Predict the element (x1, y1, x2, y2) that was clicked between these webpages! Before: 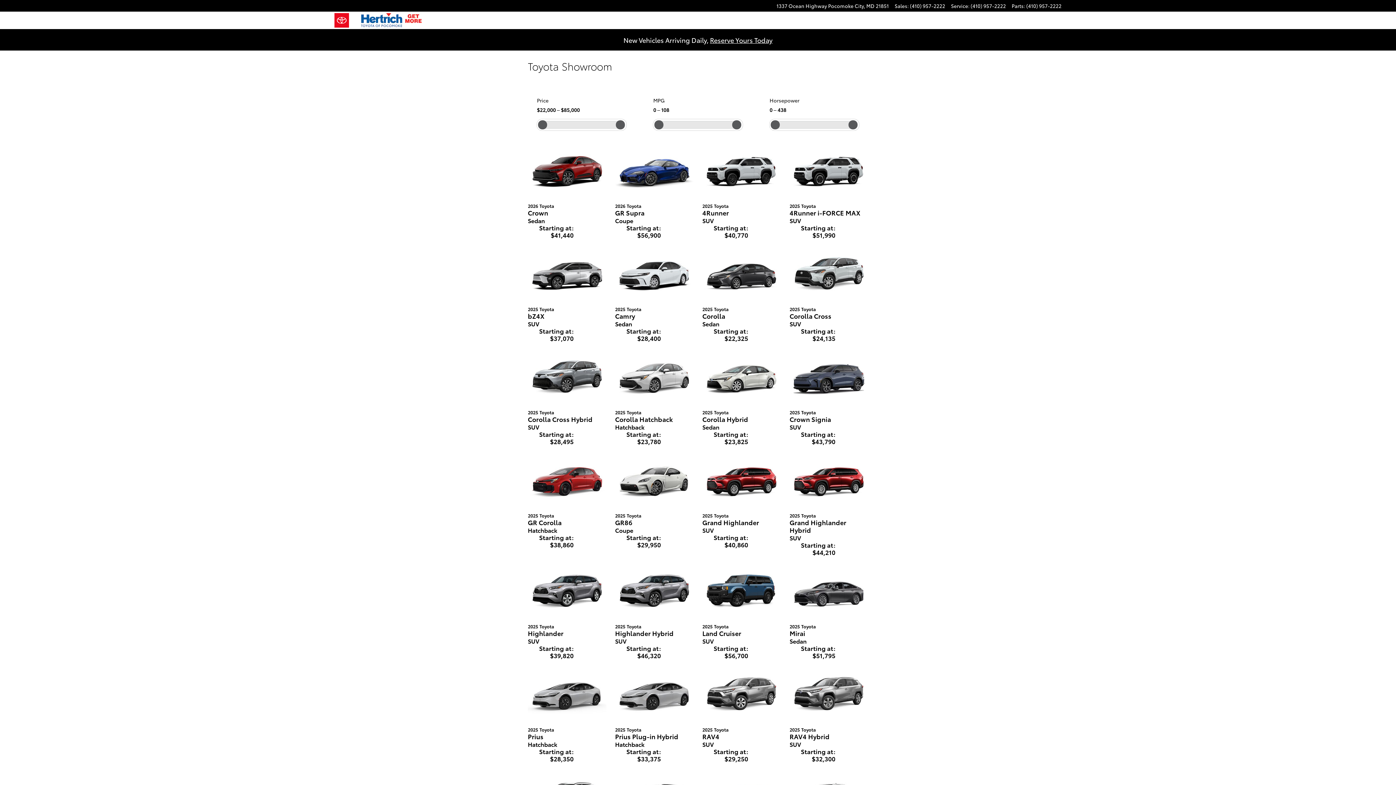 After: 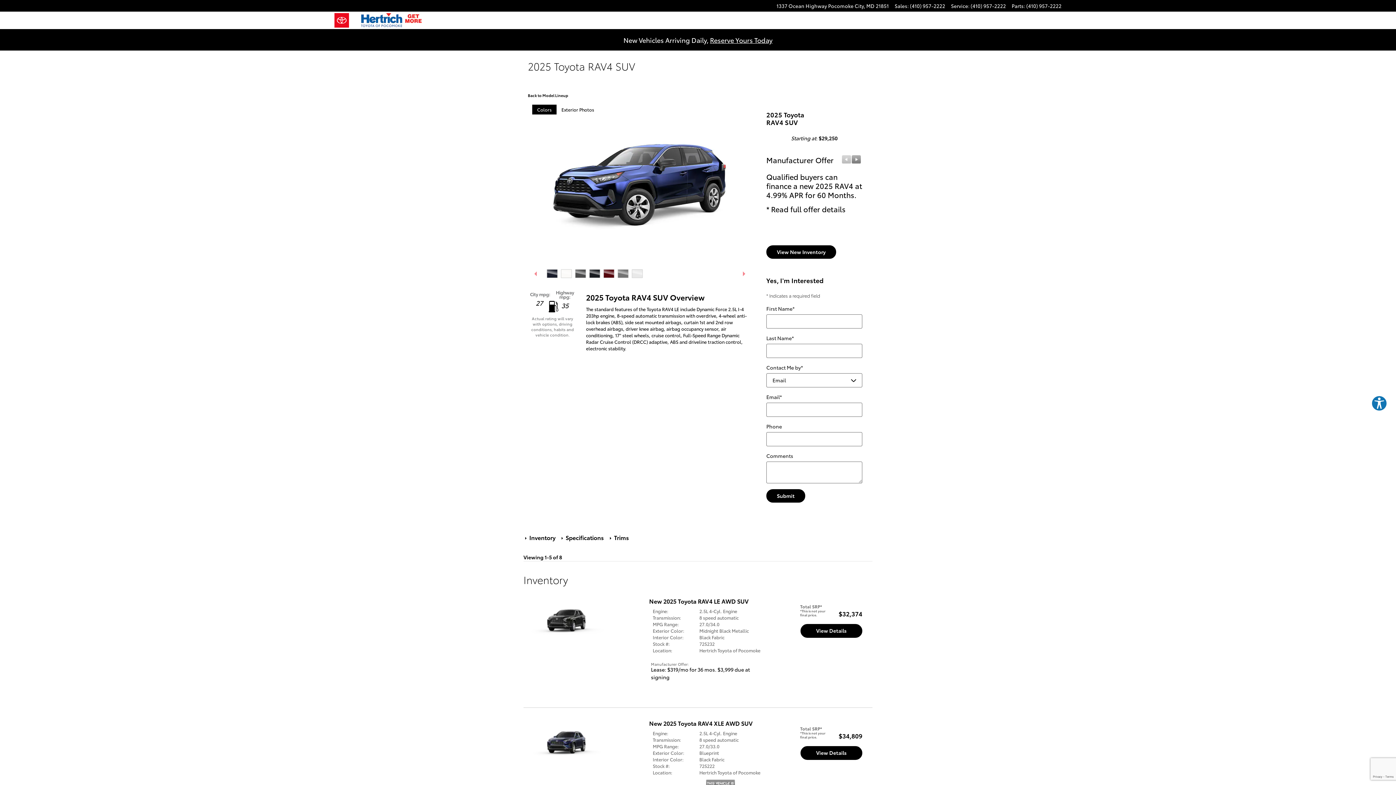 Action: bbox: (702, 420, 781, 443) label: 2025 Toyota
RAV4
SUV